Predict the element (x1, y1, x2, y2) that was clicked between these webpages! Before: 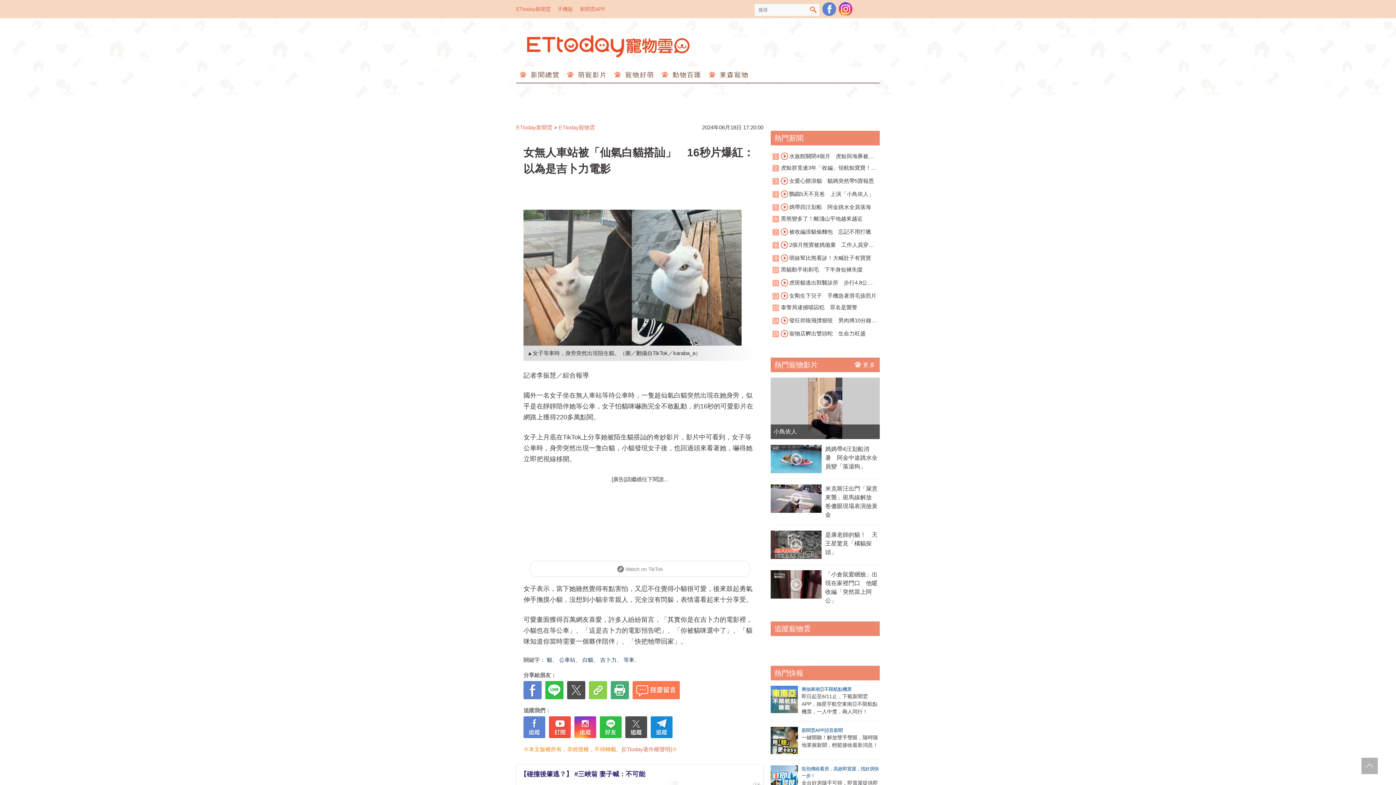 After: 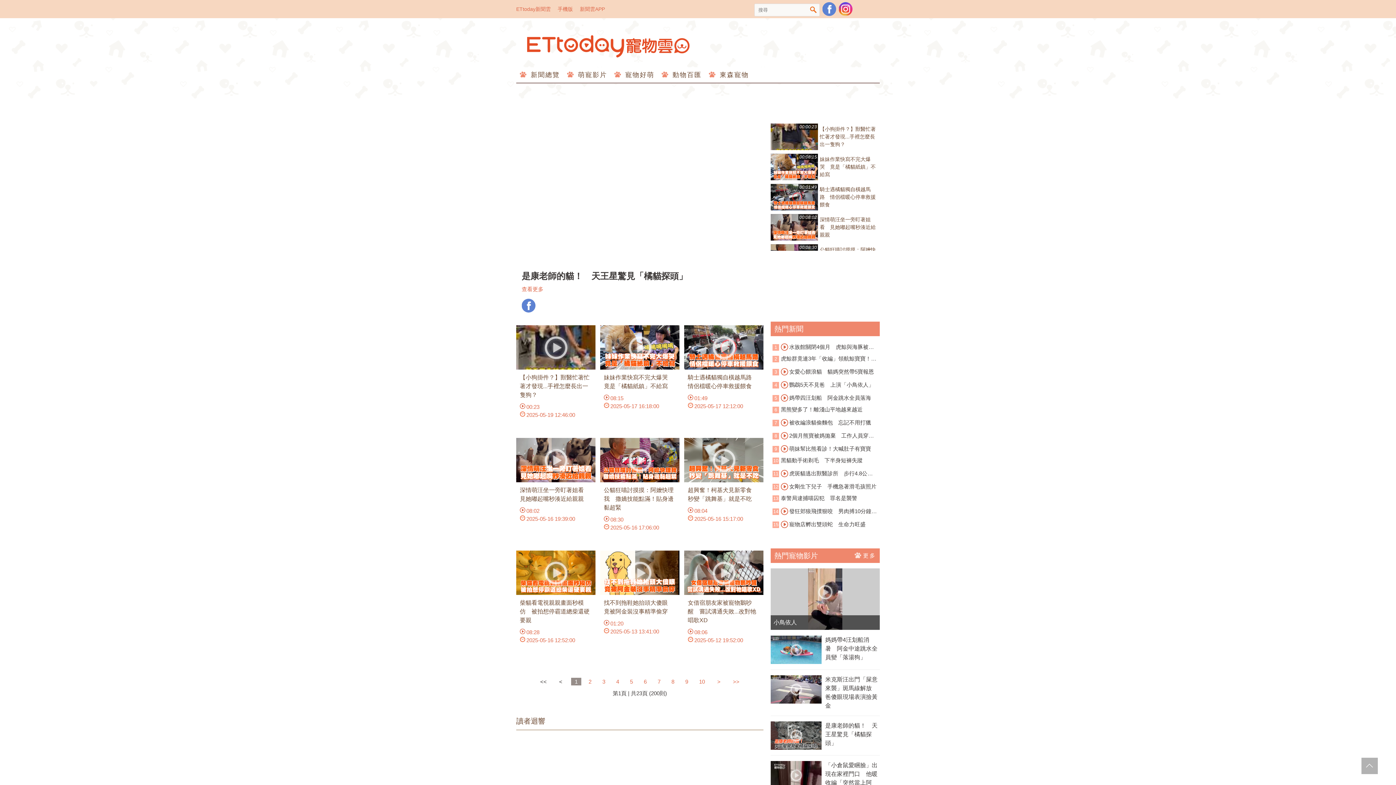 Action: bbox: (825, 530, 880, 557) label: 是康老師的貓！　天王星驚見「橘貓探頭」